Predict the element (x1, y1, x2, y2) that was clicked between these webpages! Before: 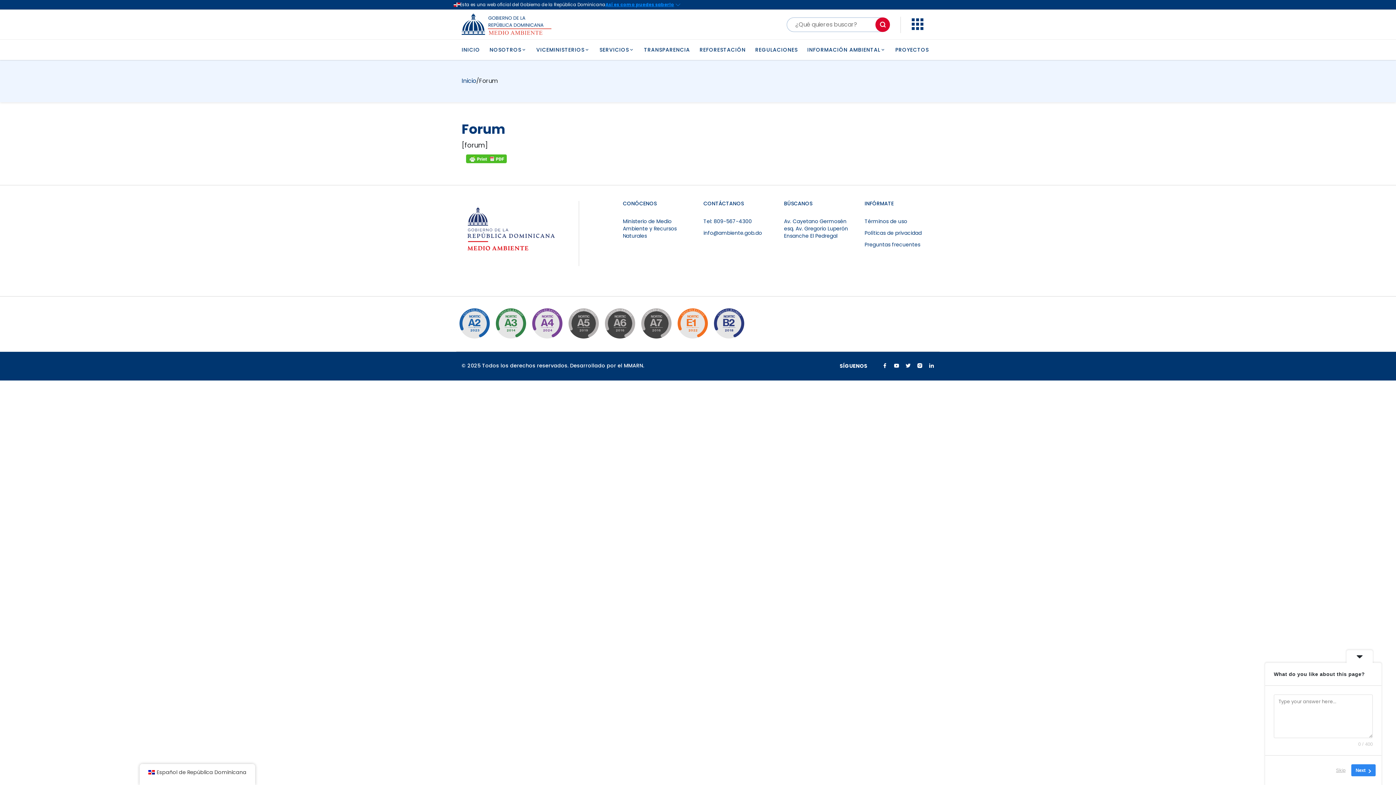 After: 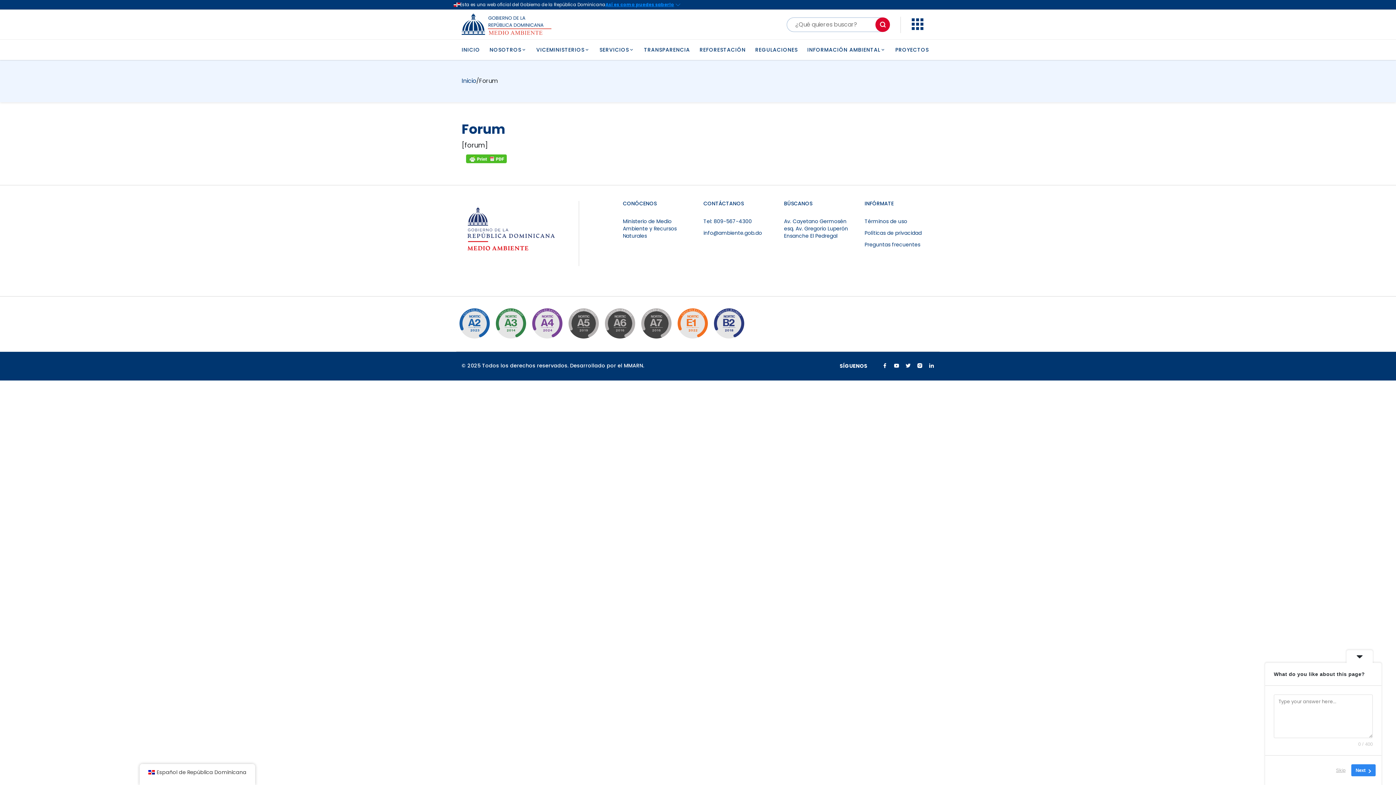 Action: bbox: (623, 217, 676, 239) label: Ministerio de Medio Ambiente y Recursos Naturales